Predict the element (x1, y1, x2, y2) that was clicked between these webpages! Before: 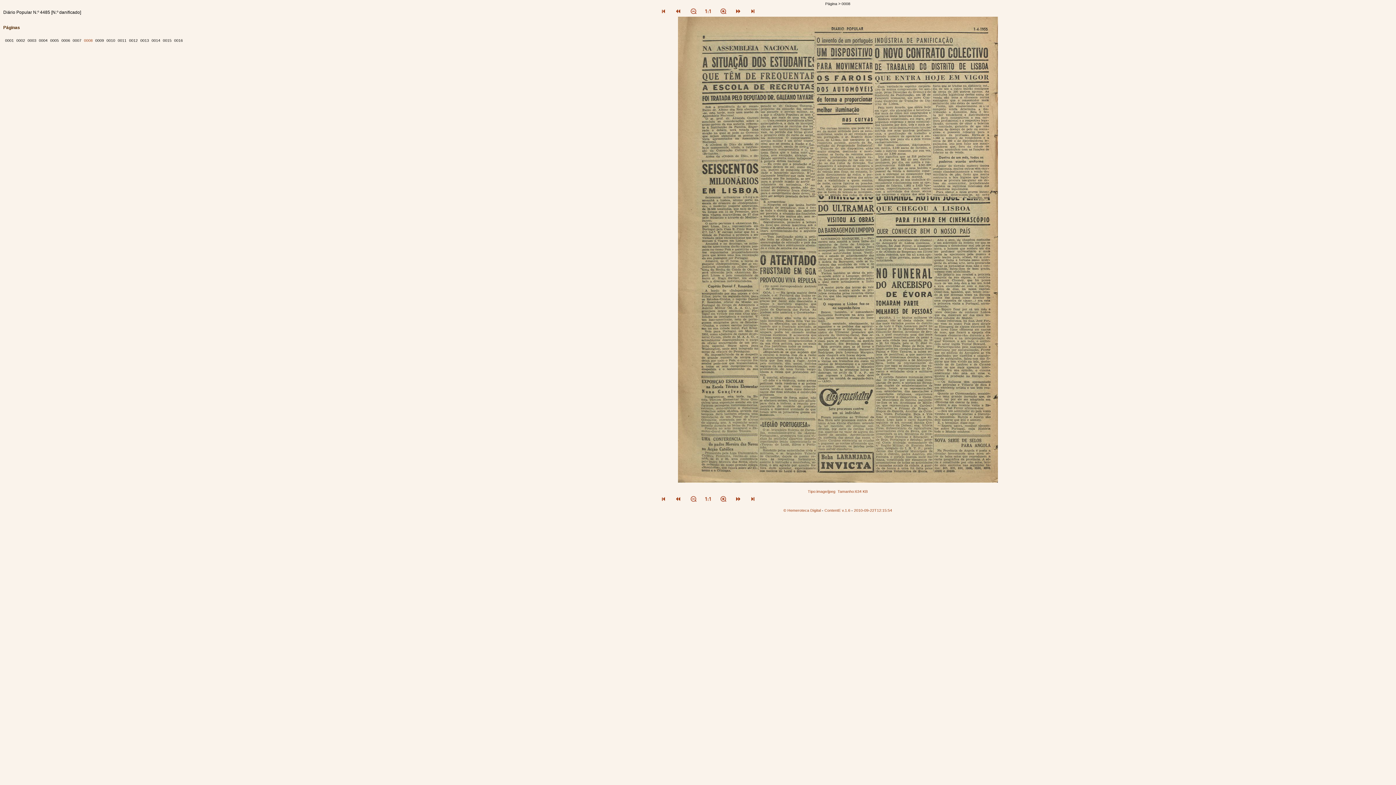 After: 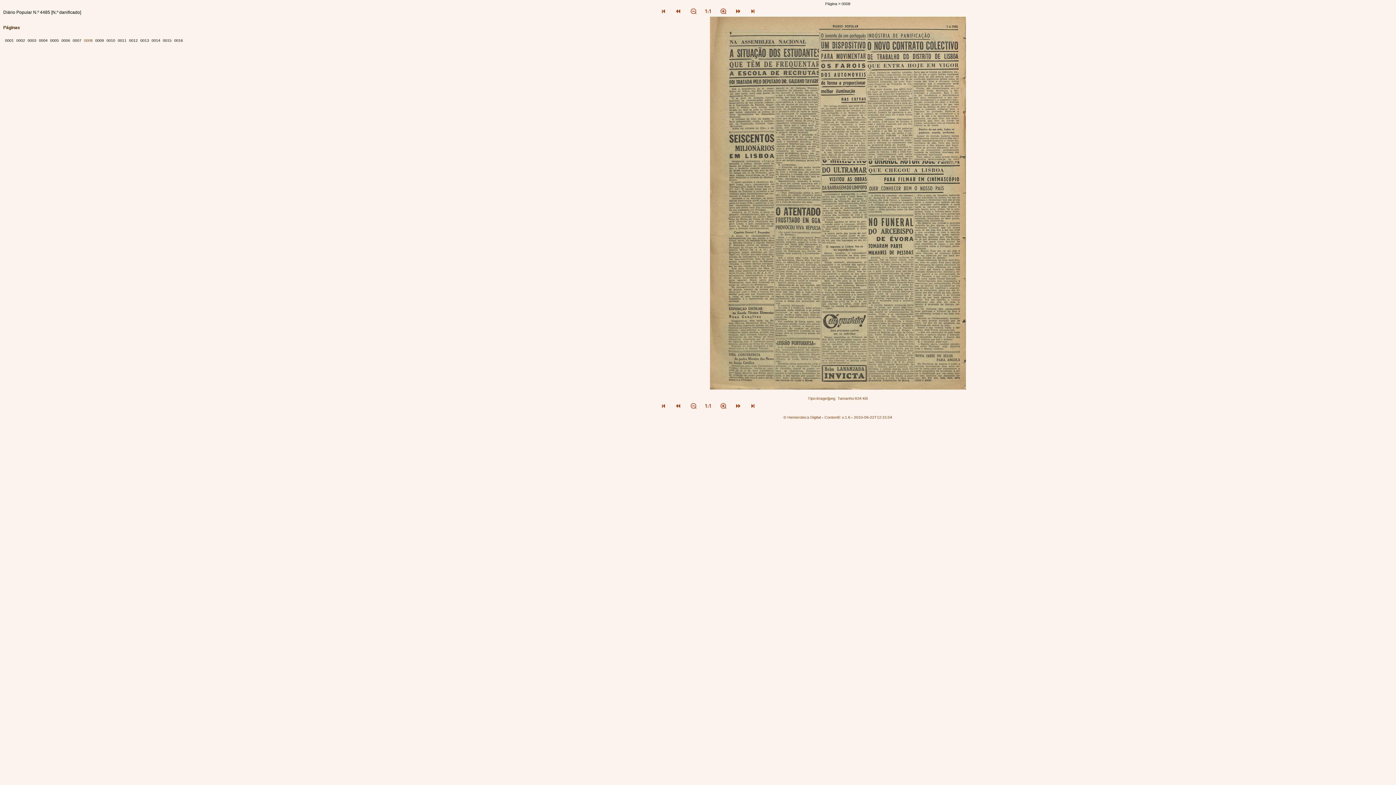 Action: bbox: (686, 497, 701, 503)